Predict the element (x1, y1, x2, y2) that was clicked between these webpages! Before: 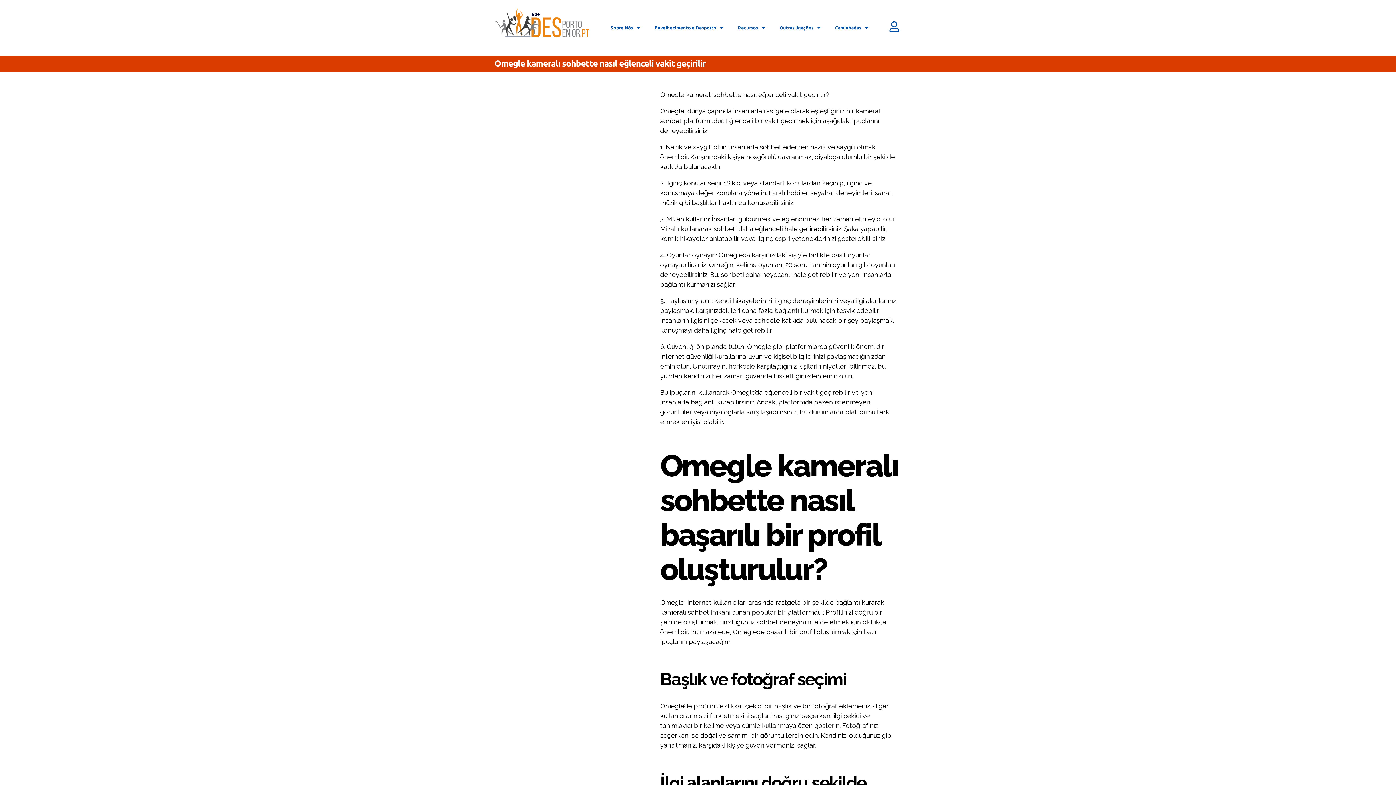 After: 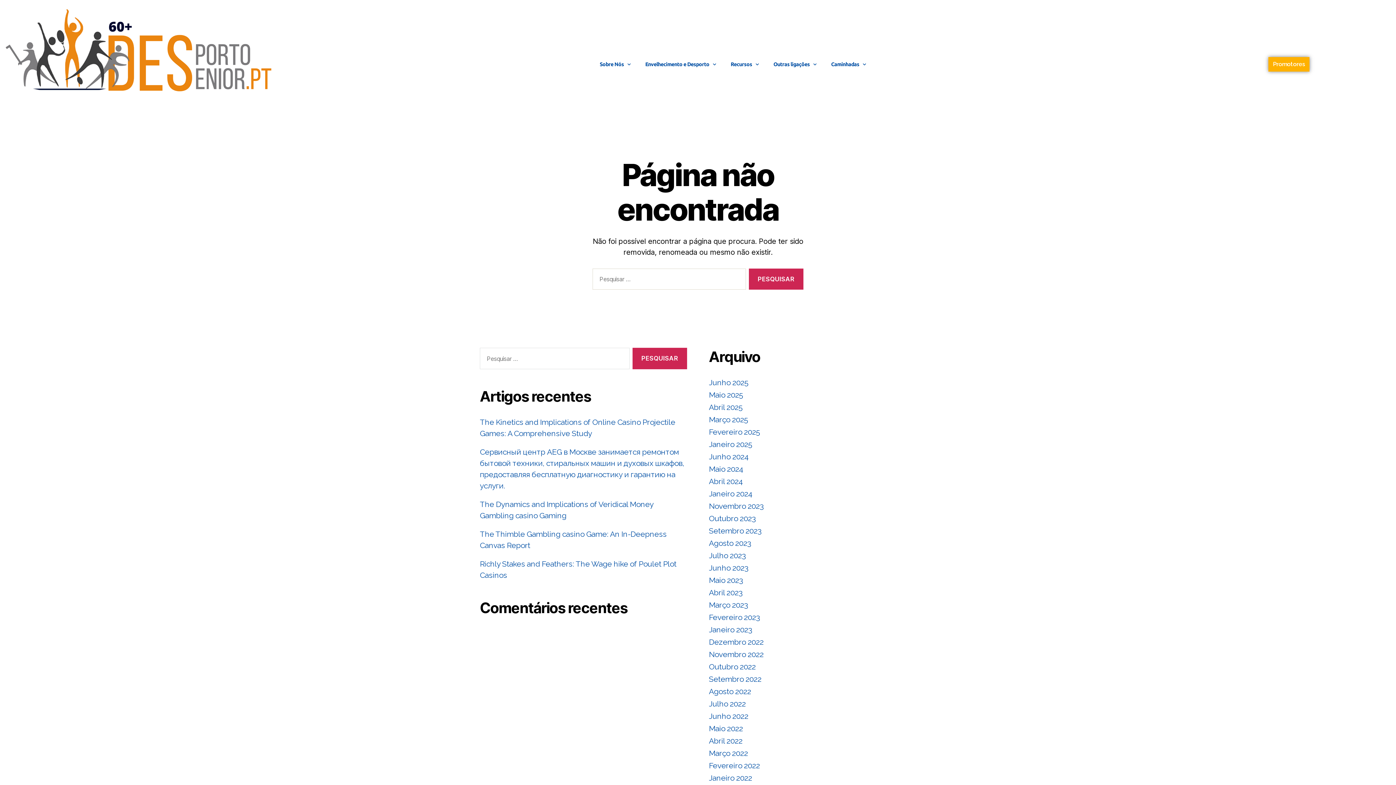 Action: bbox: (888, 21, 899, 32)